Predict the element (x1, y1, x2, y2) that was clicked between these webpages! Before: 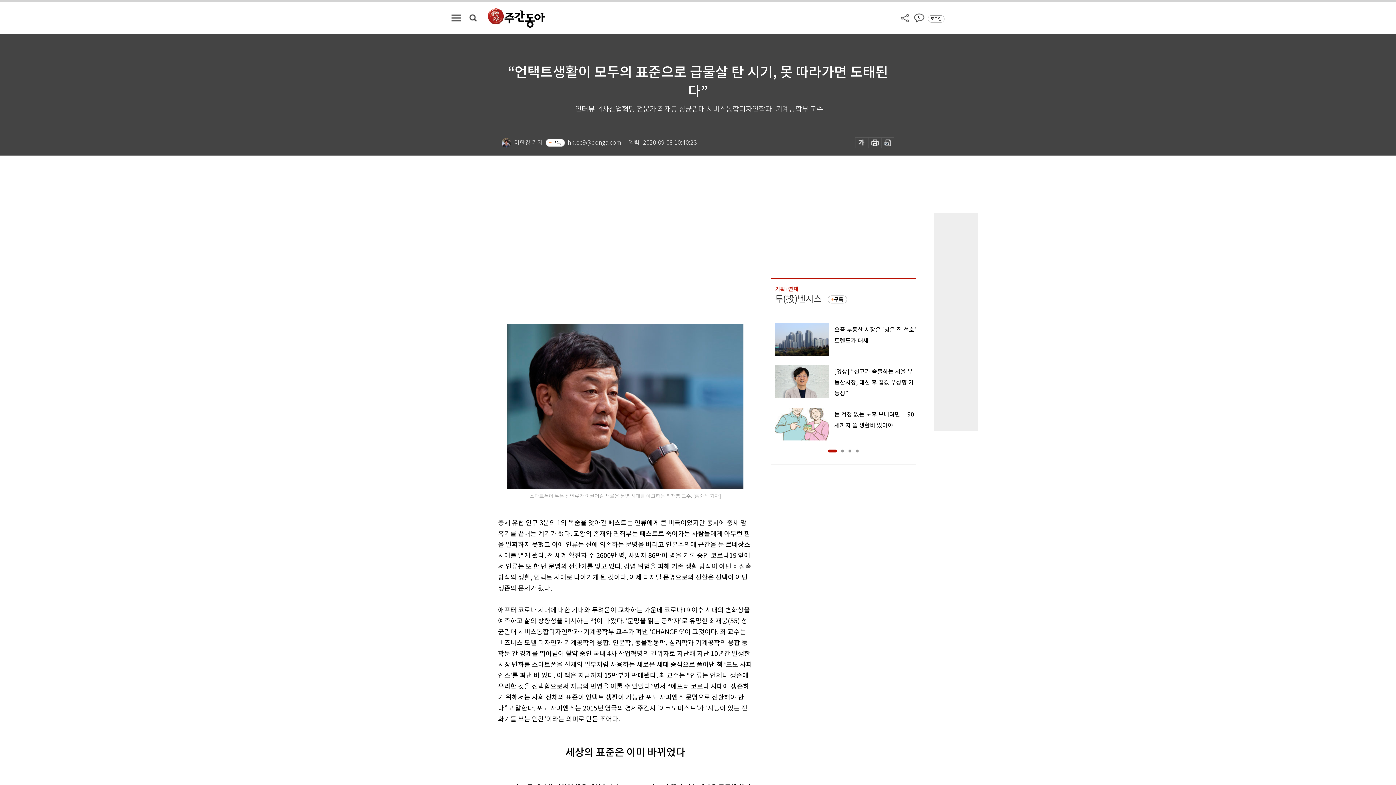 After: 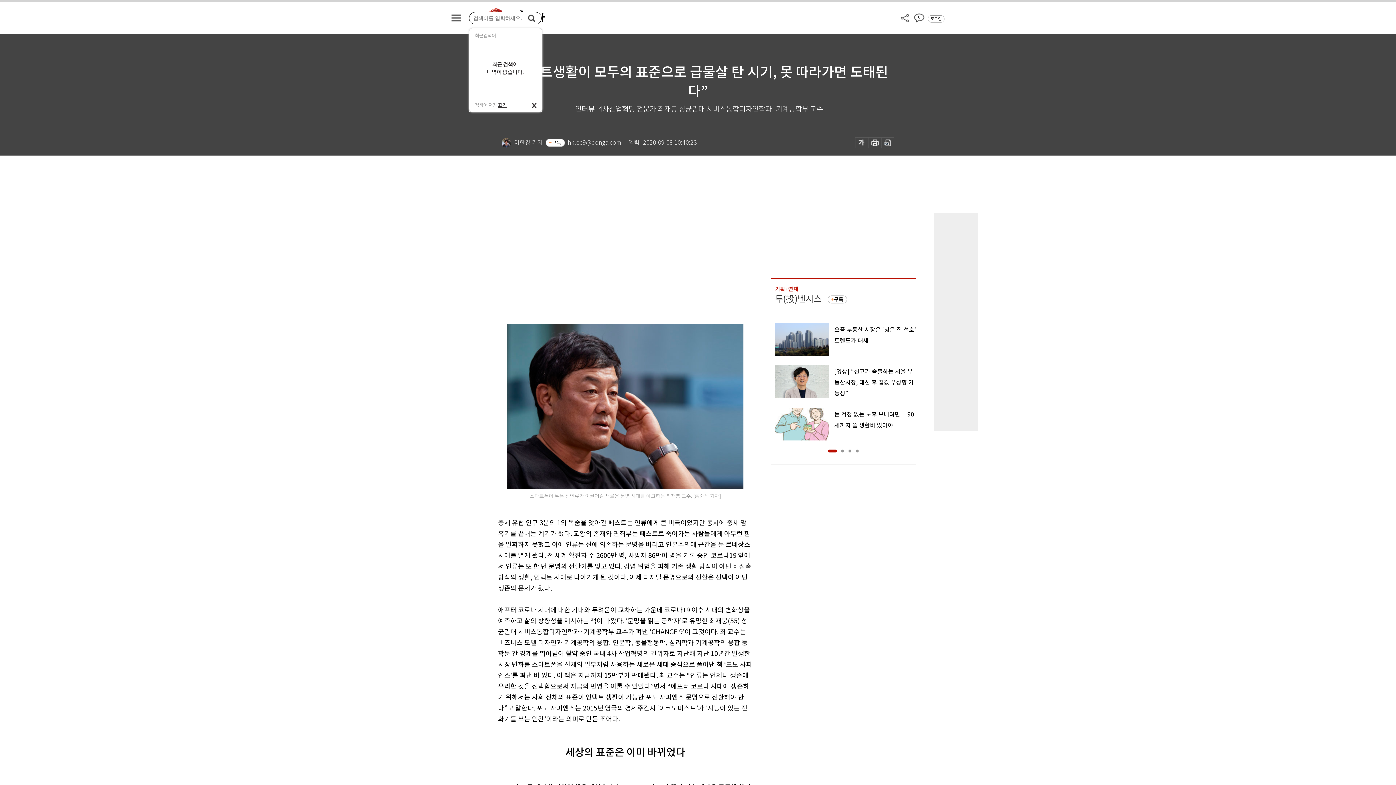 Action: bbox: (469, 14, 476, 21)